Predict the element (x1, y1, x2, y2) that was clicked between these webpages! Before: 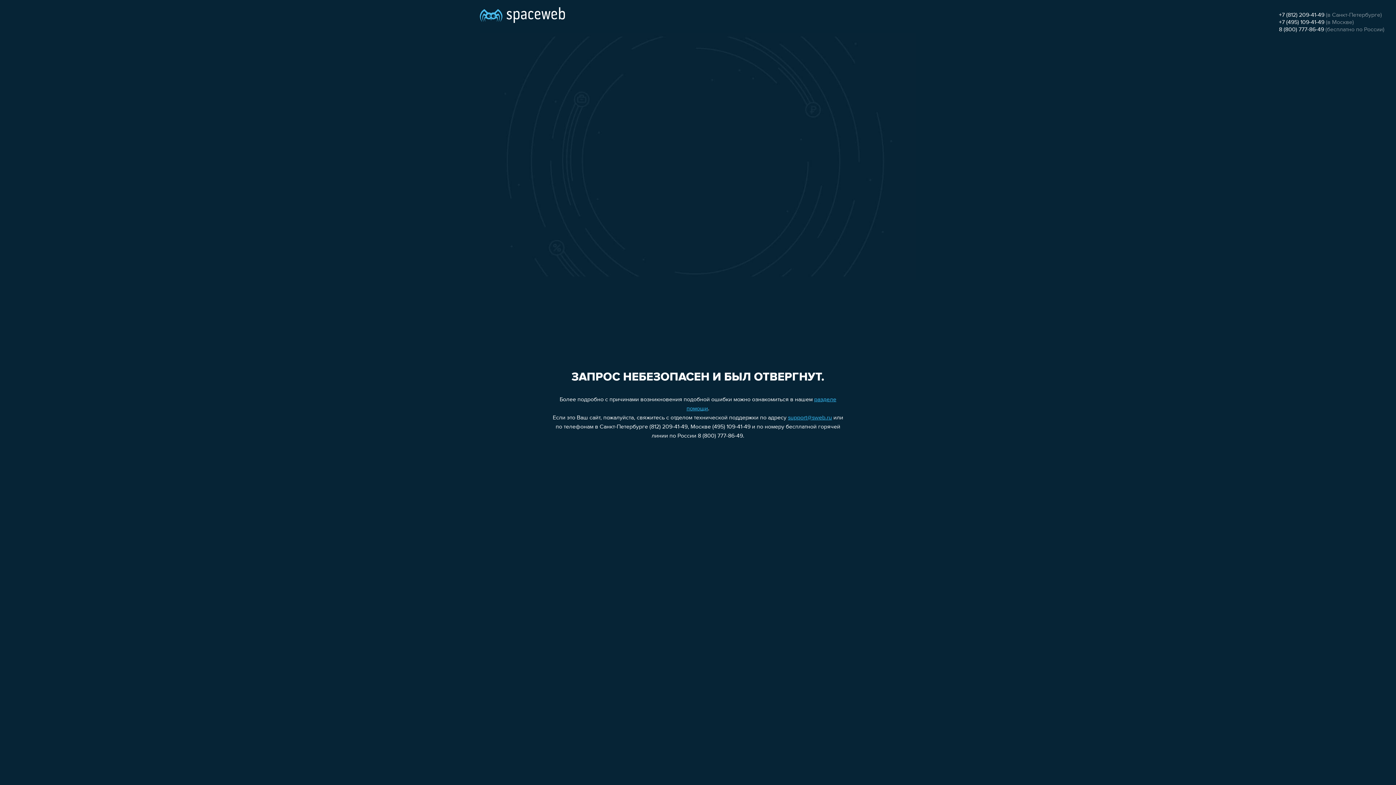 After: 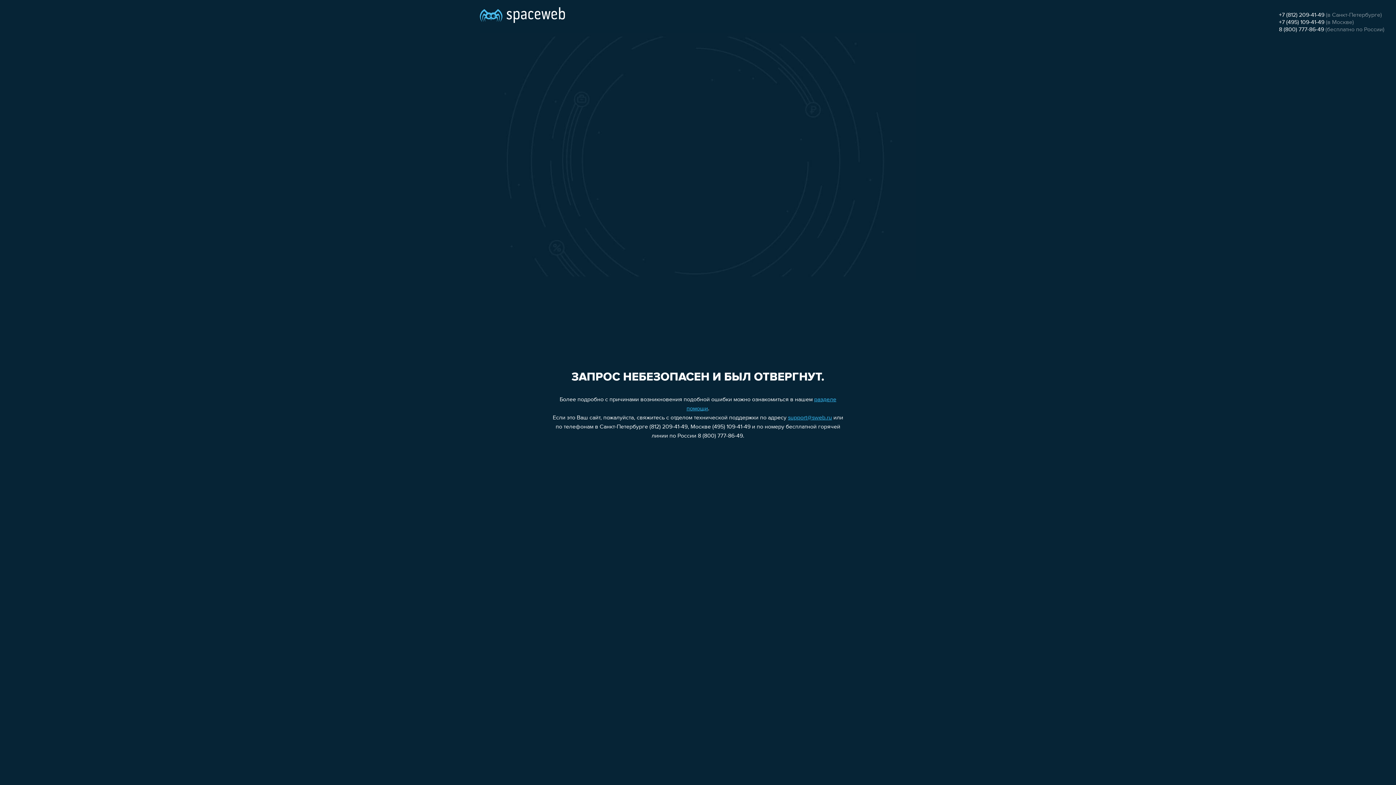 Action: label: support@sweb.ru bbox: (788, 415, 832, 421)